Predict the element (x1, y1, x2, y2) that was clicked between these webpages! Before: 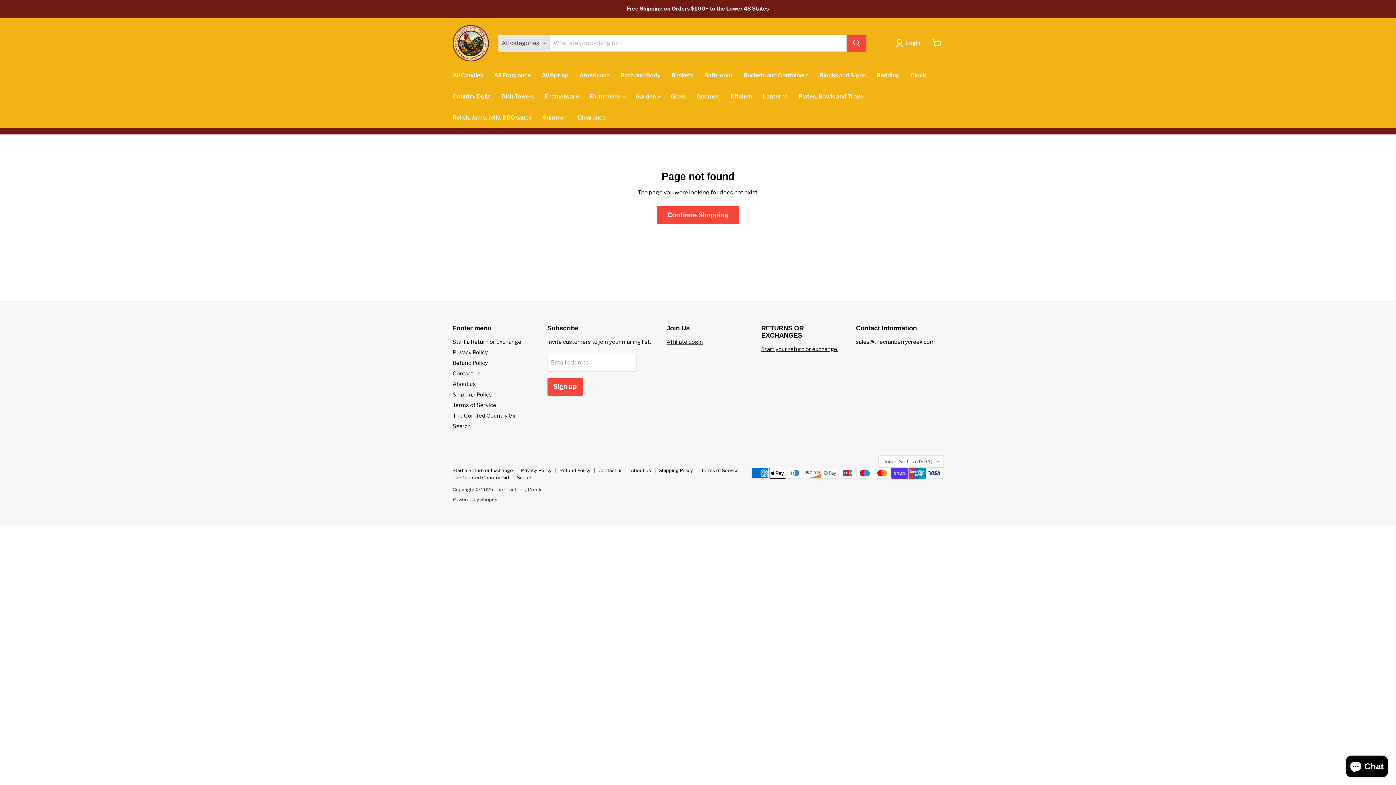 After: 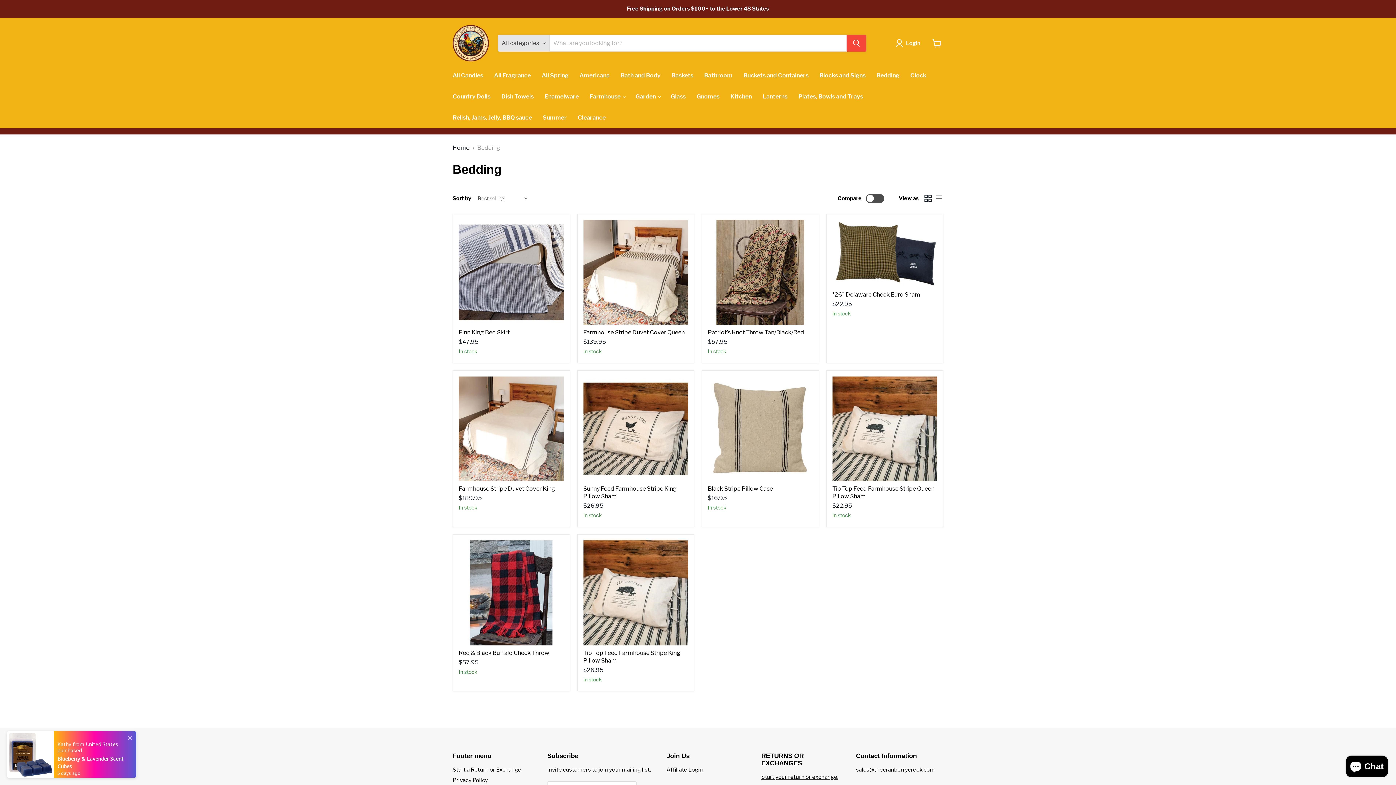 Action: bbox: (871, 68, 905, 83) label: Bedding